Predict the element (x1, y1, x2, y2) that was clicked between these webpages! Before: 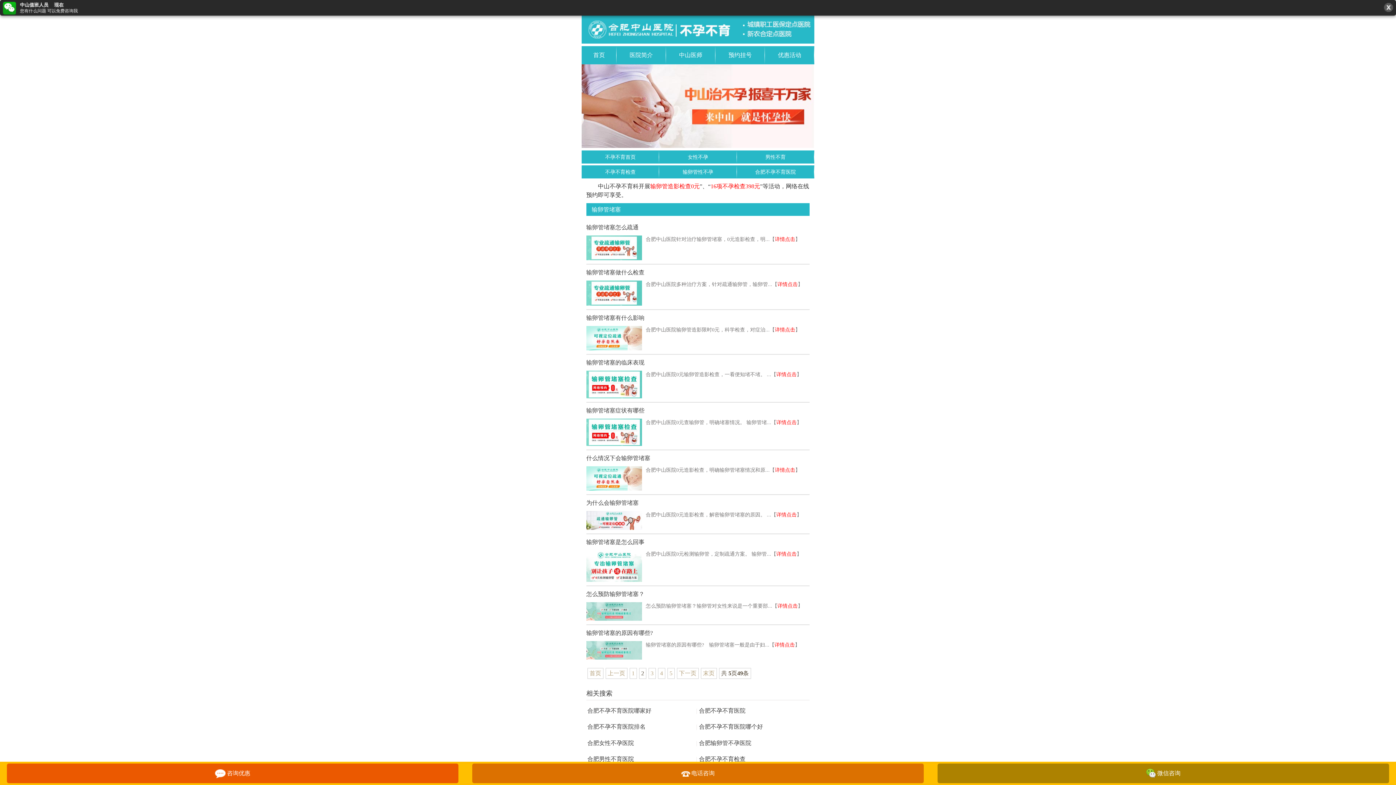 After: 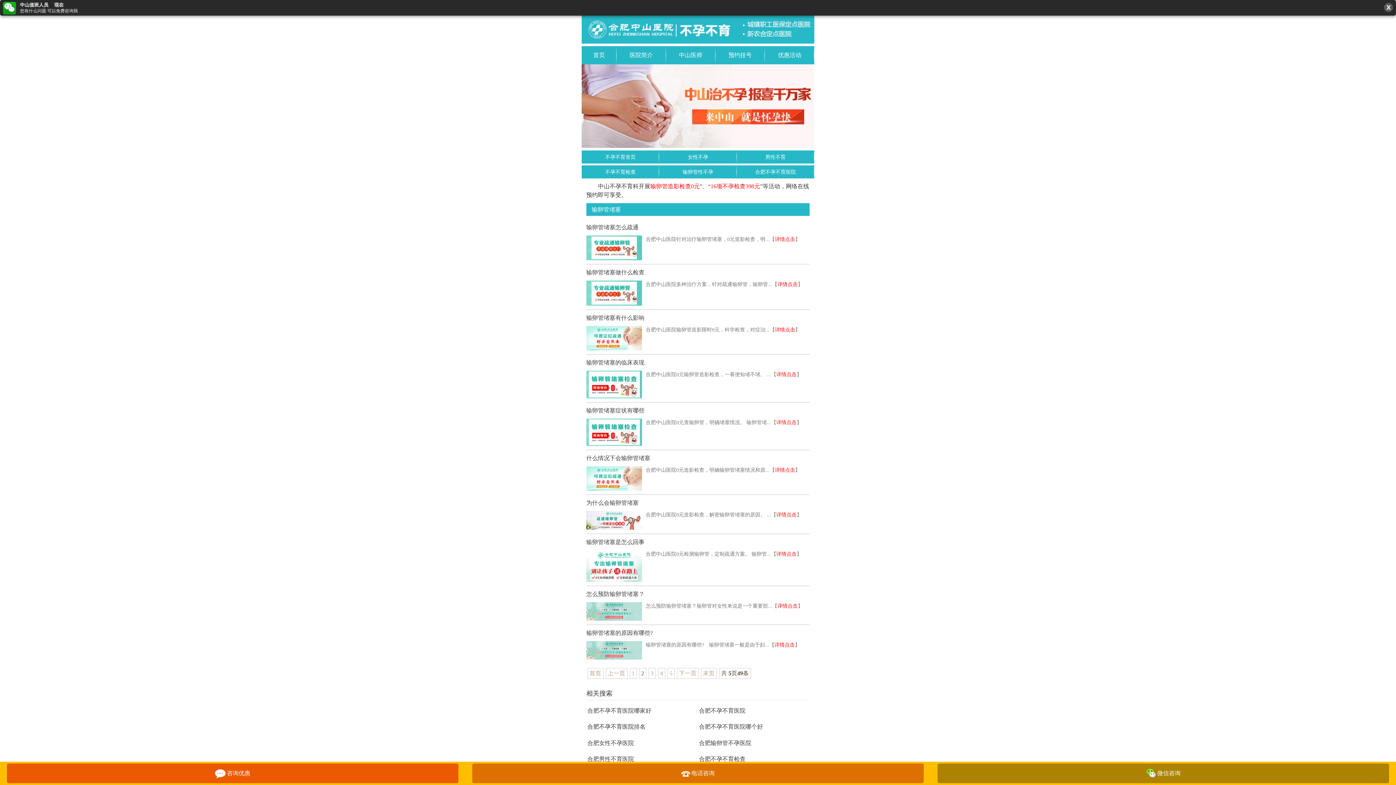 Action: bbox: (587, 724, 645, 730) label: 合肥不孕不育医院排名